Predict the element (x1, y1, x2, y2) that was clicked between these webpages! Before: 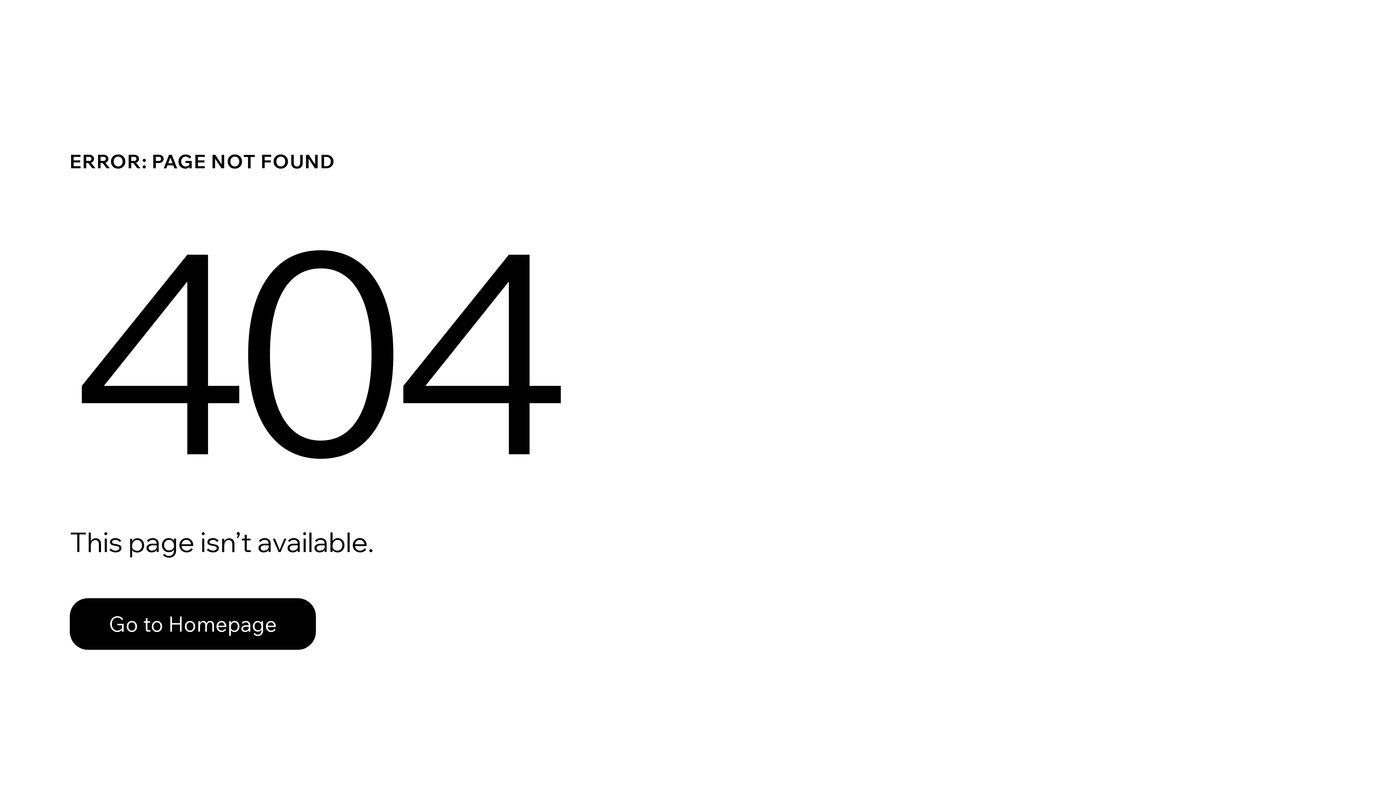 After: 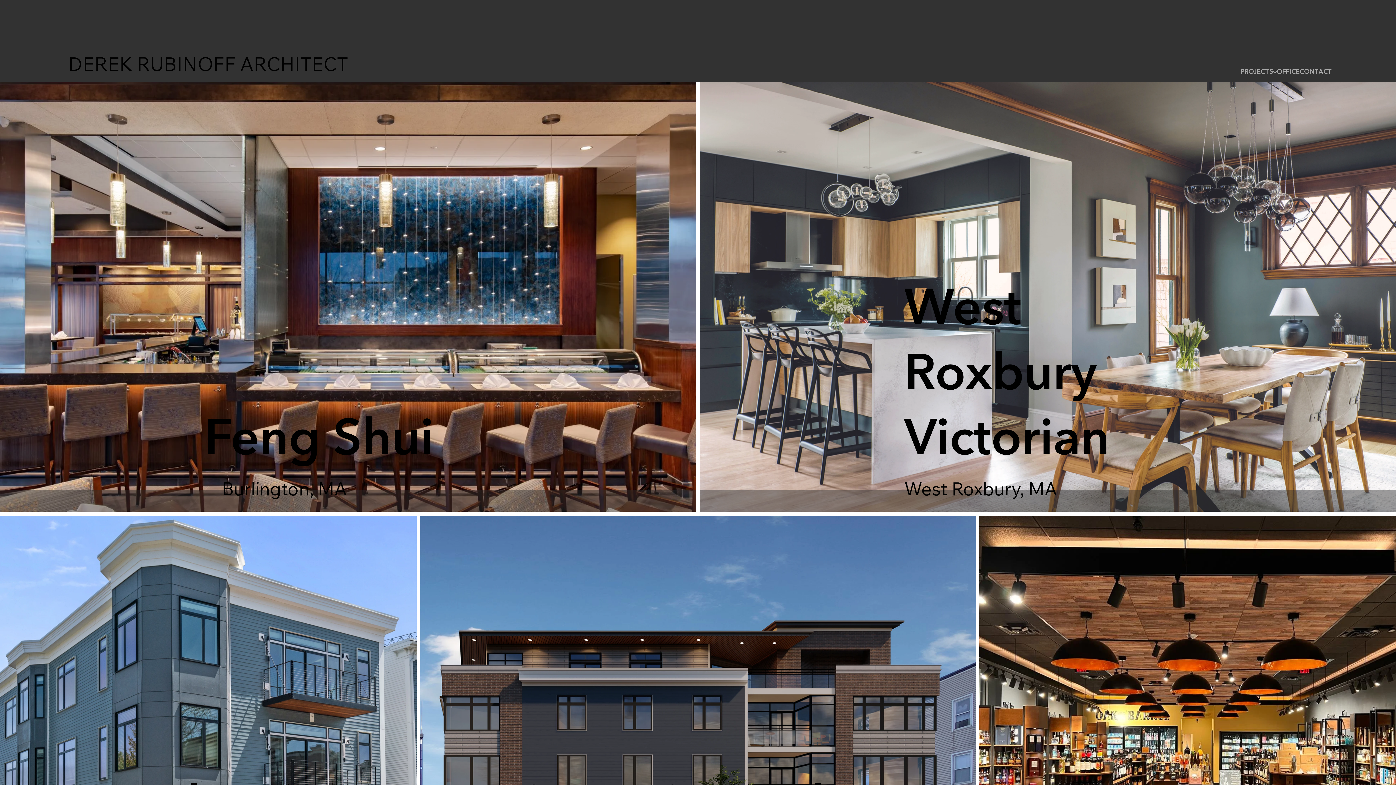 Action: bbox: (69, 598, 316, 650) label: Go to Homepage